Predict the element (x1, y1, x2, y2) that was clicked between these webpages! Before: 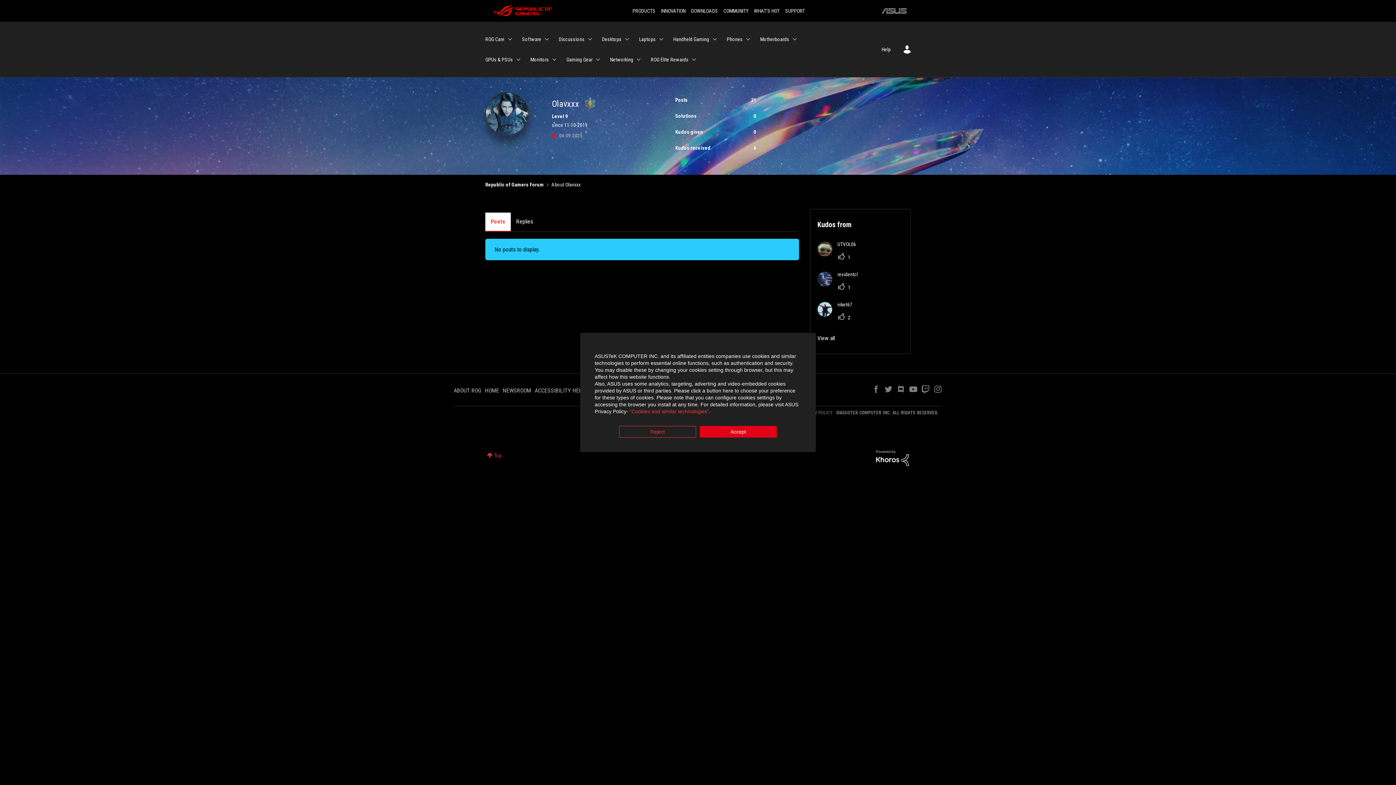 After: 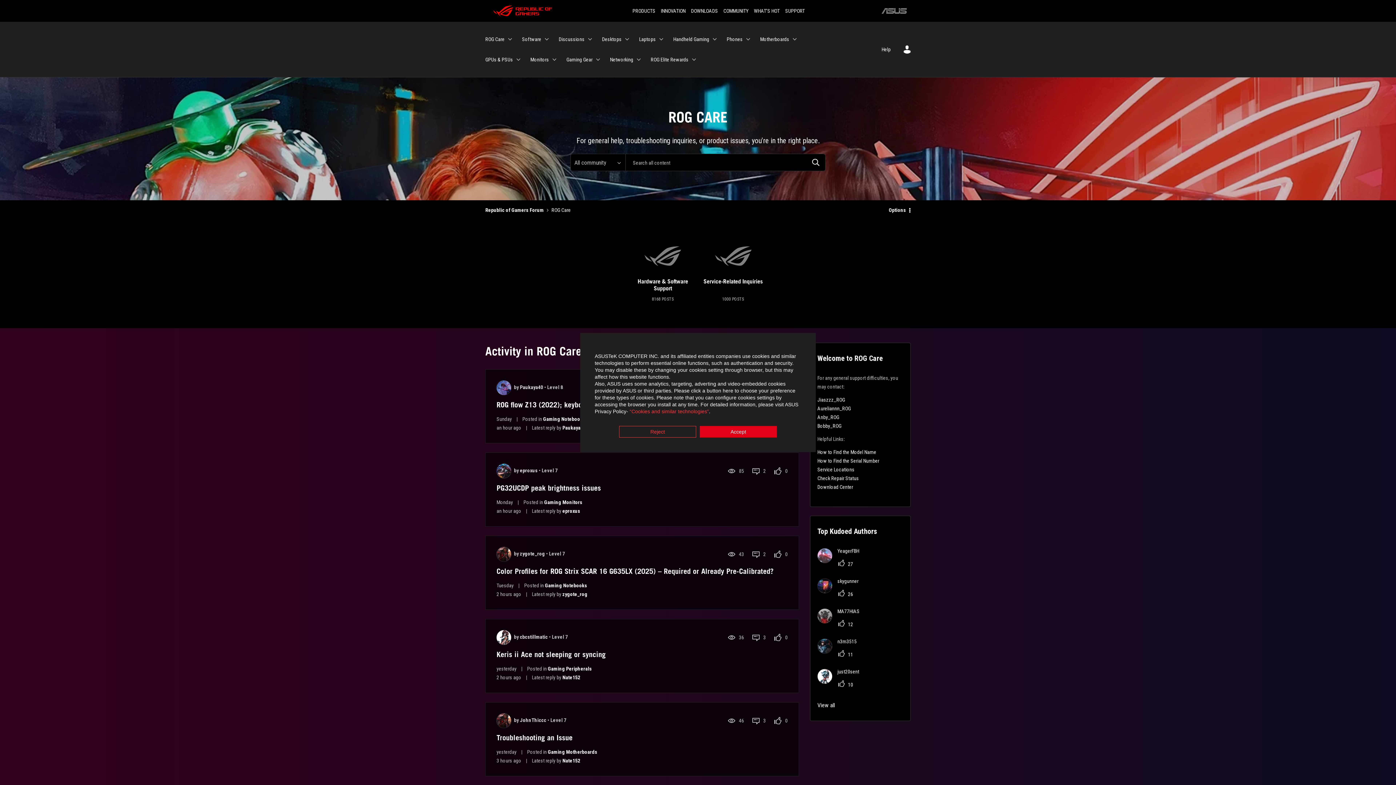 Action: label: ROG Care bbox: (485, 29, 513, 49)